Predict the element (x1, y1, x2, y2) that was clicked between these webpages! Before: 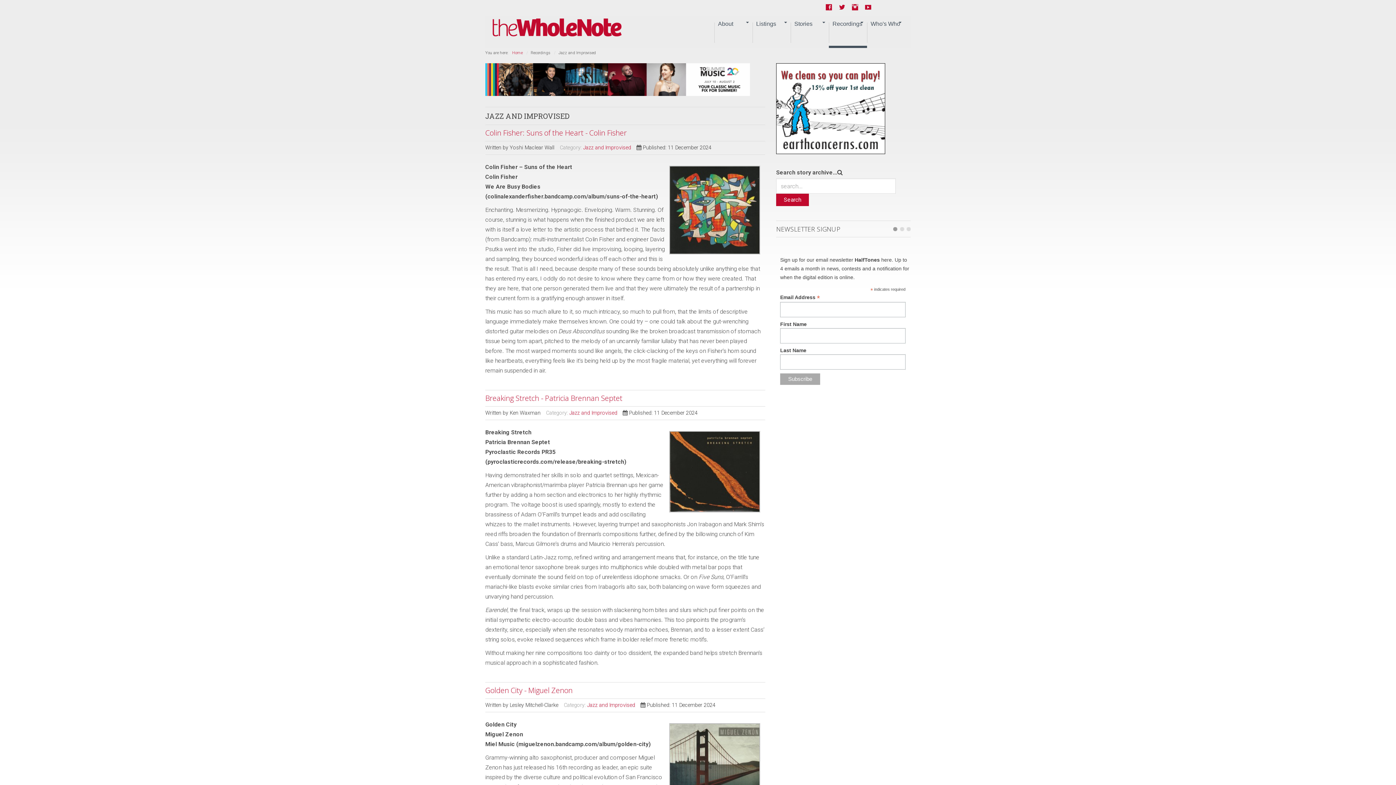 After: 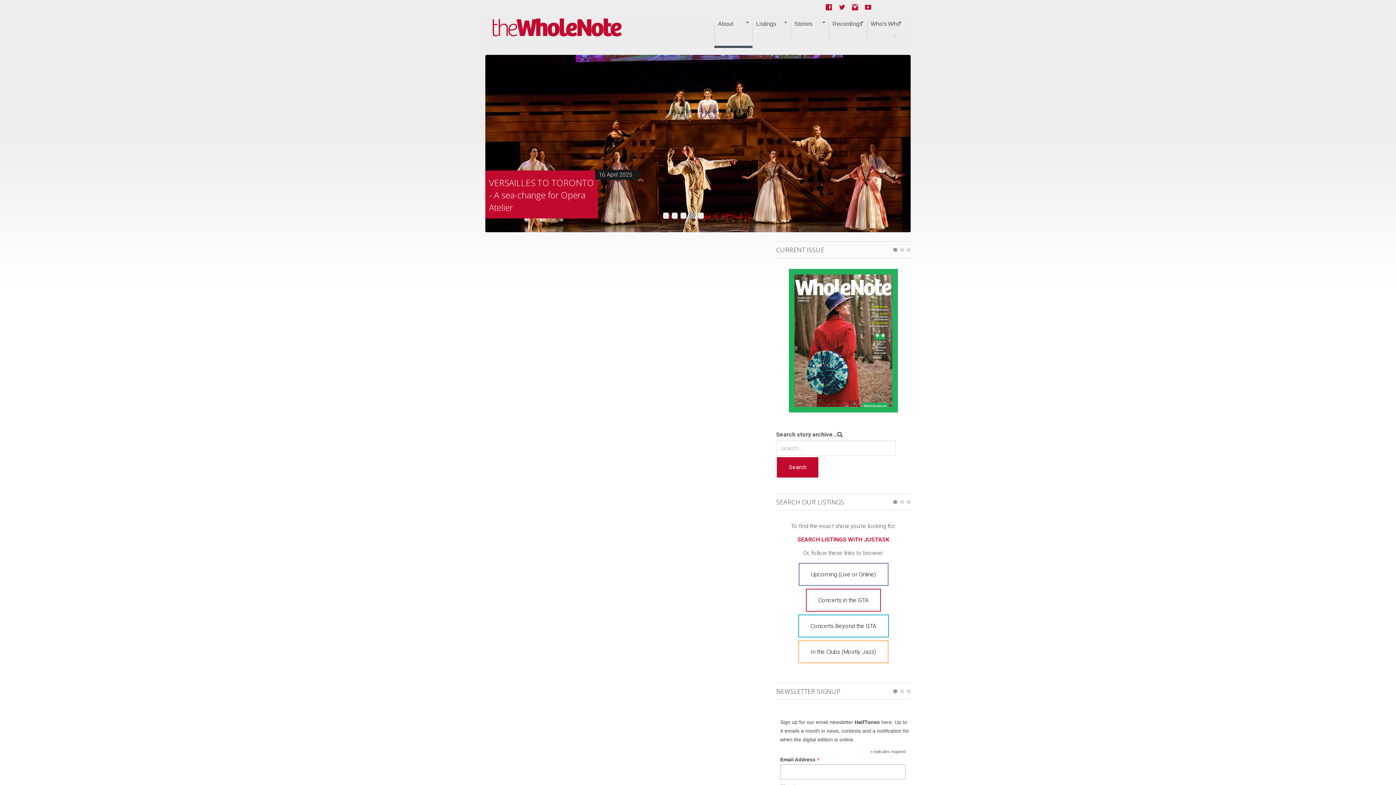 Action: bbox: (492, 20, 621, 35)